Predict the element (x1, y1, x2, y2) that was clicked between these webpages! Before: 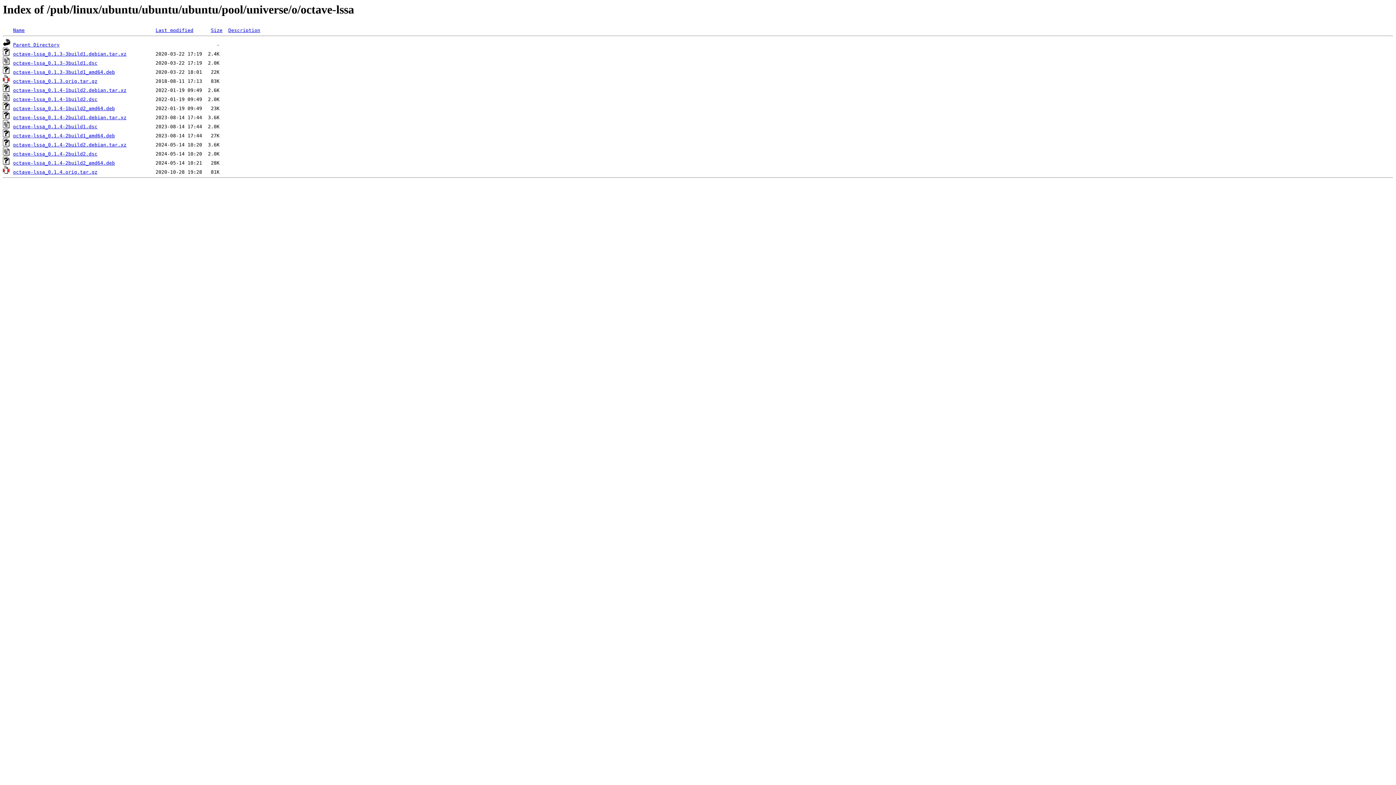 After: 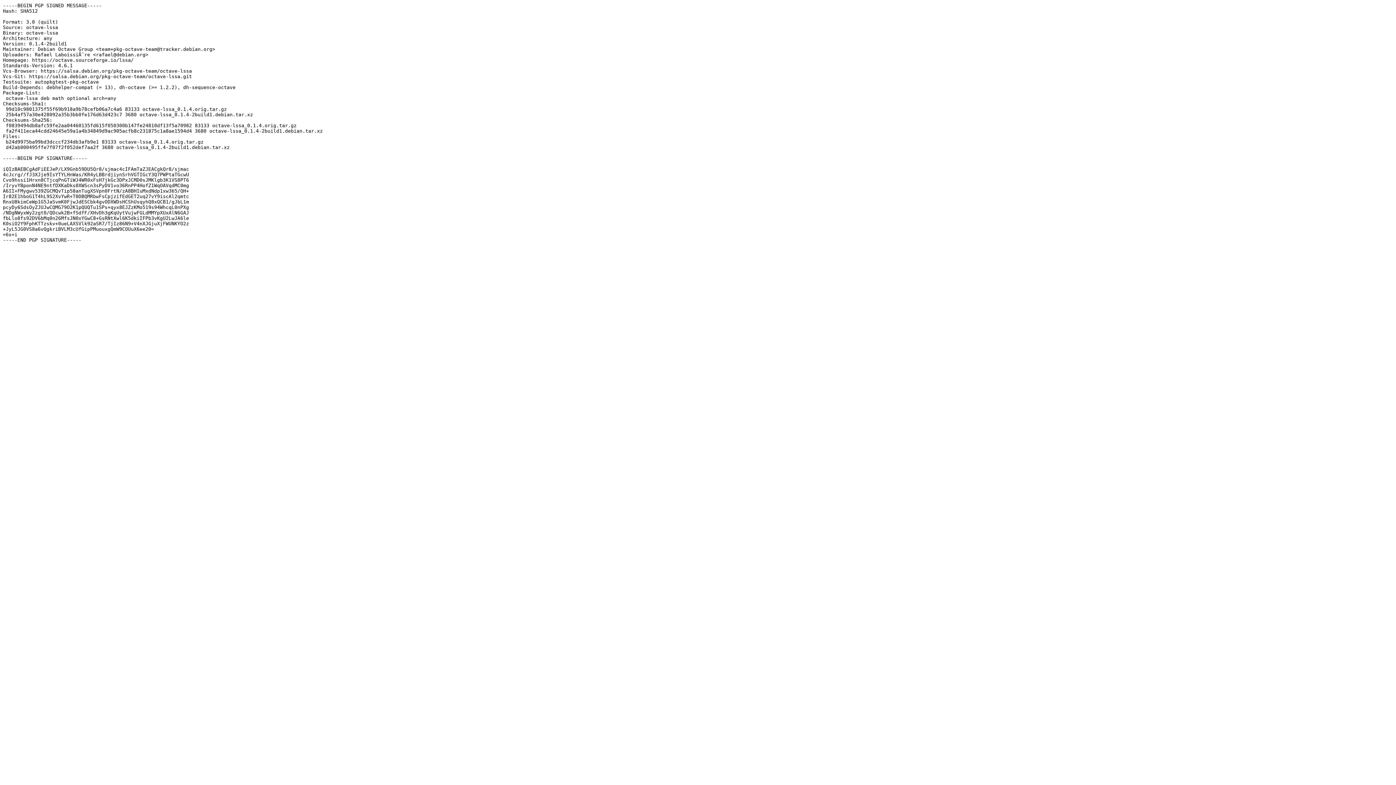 Action: label: octave-lssa_0.1.4-2build1.dsc bbox: (13, 124, 97, 129)